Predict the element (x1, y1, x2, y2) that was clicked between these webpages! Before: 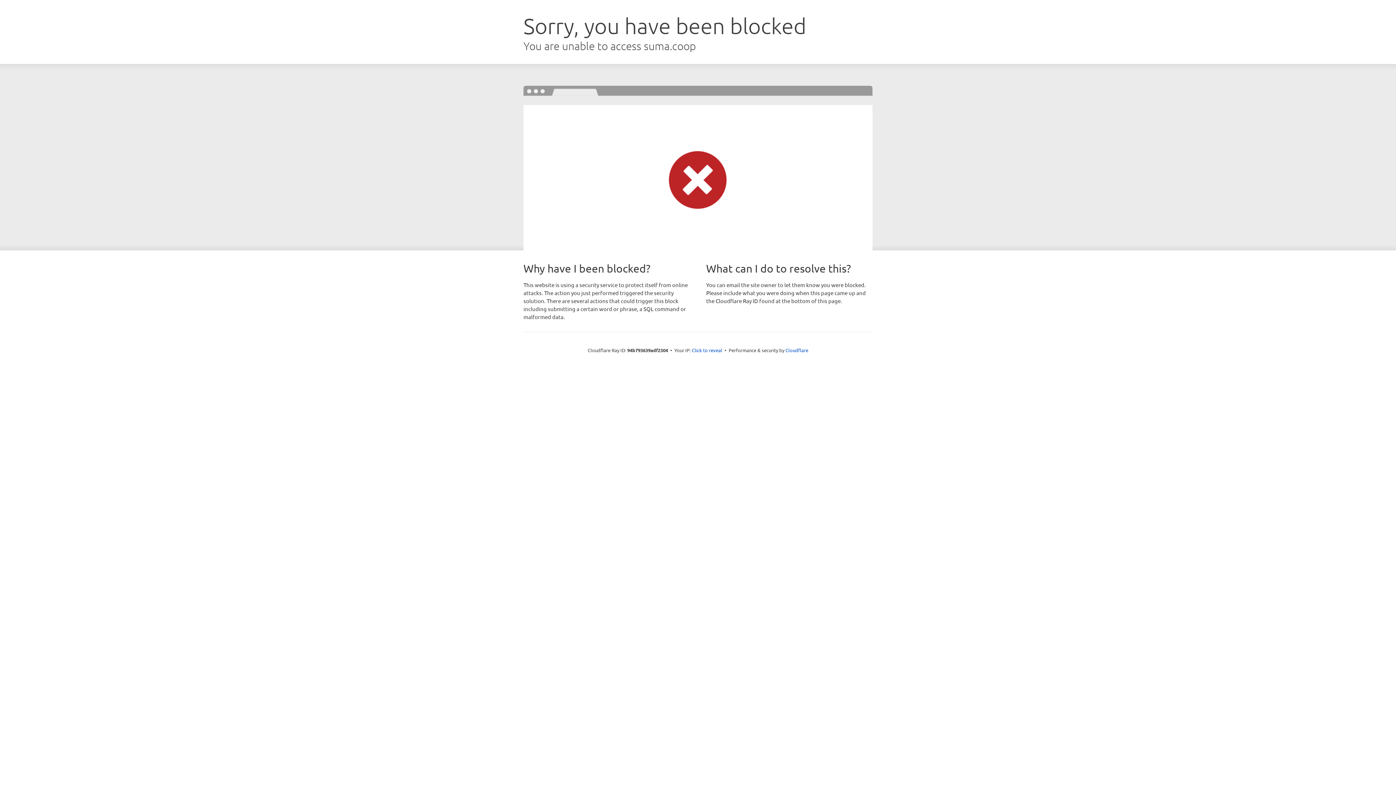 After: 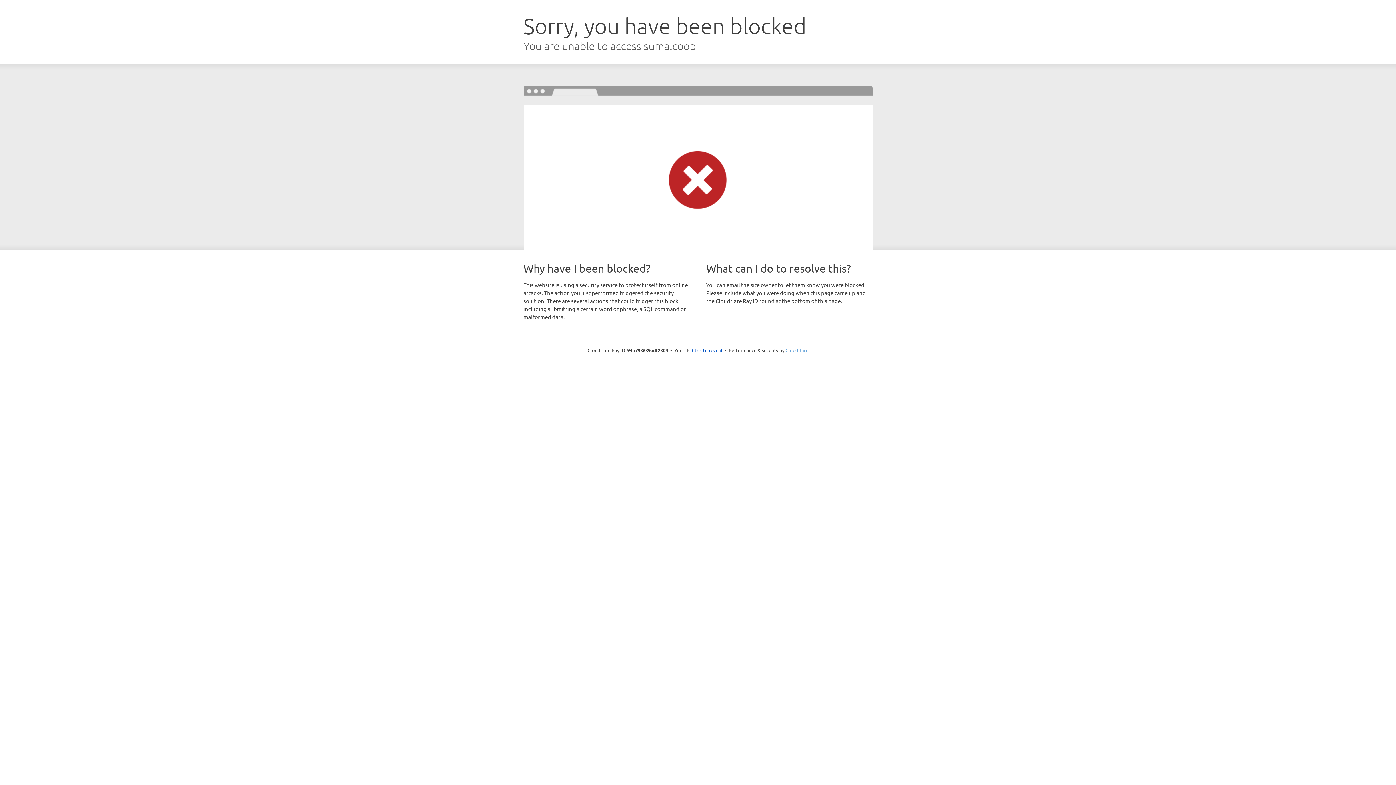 Action: bbox: (785, 347, 808, 353) label: Cloudflare